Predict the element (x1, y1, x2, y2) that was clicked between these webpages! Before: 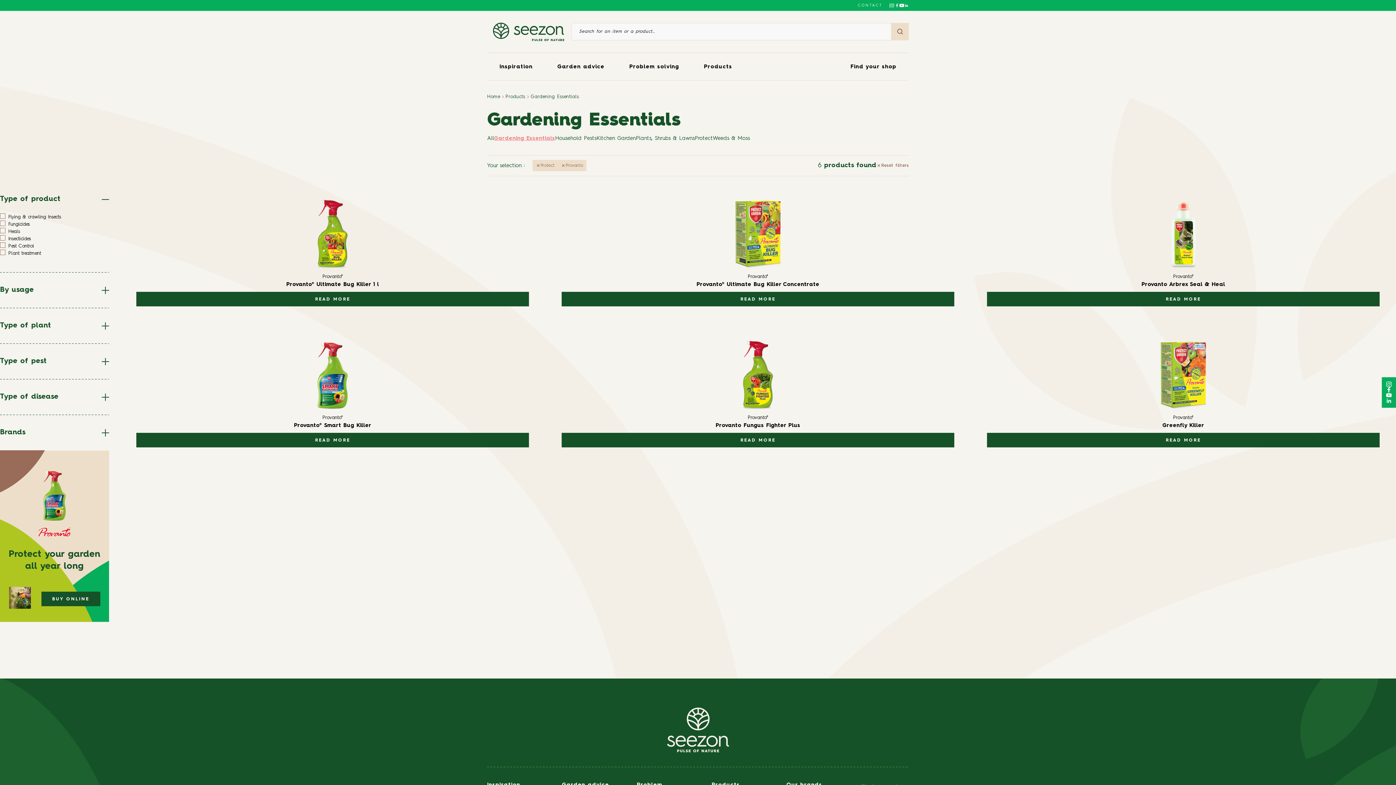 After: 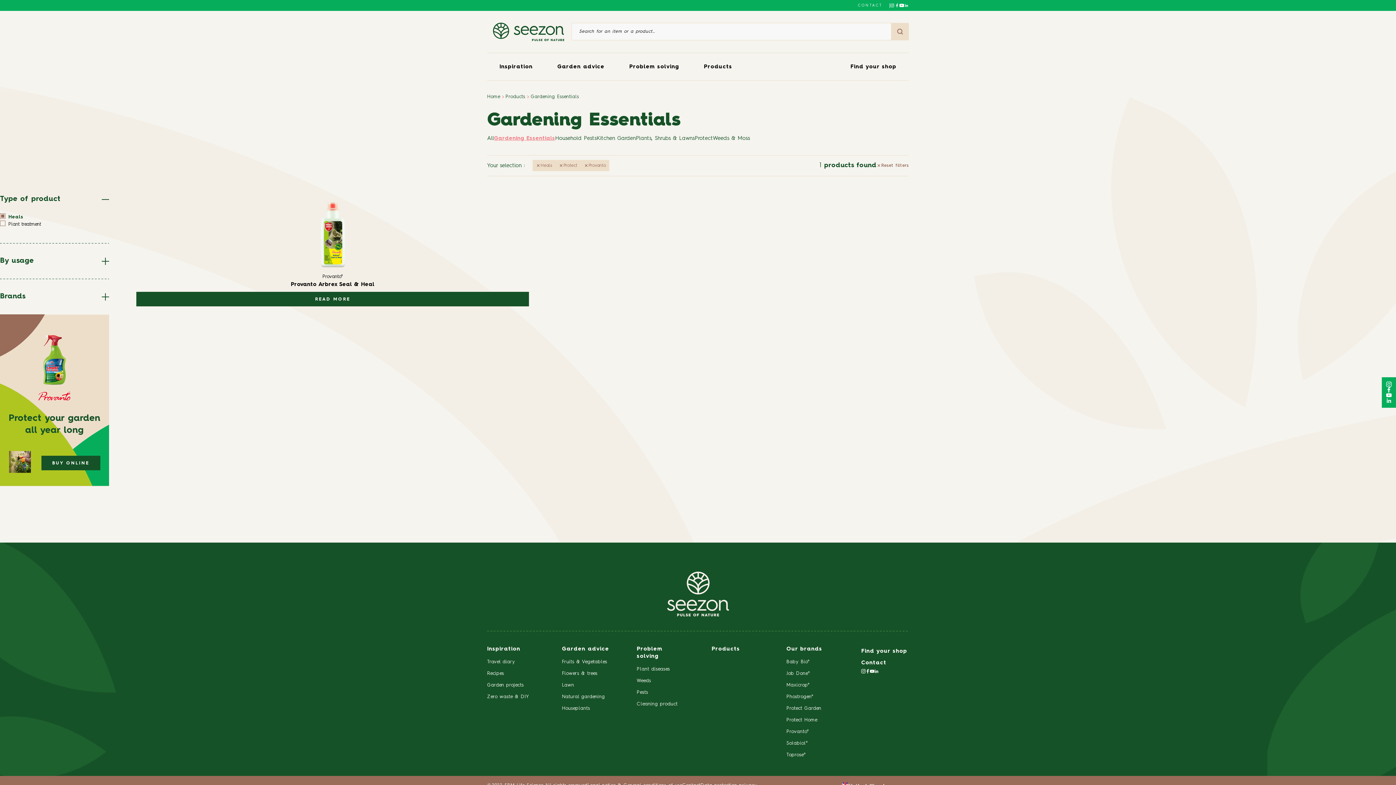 Action: bbox: (0, 228, 109, 235) label: Heals